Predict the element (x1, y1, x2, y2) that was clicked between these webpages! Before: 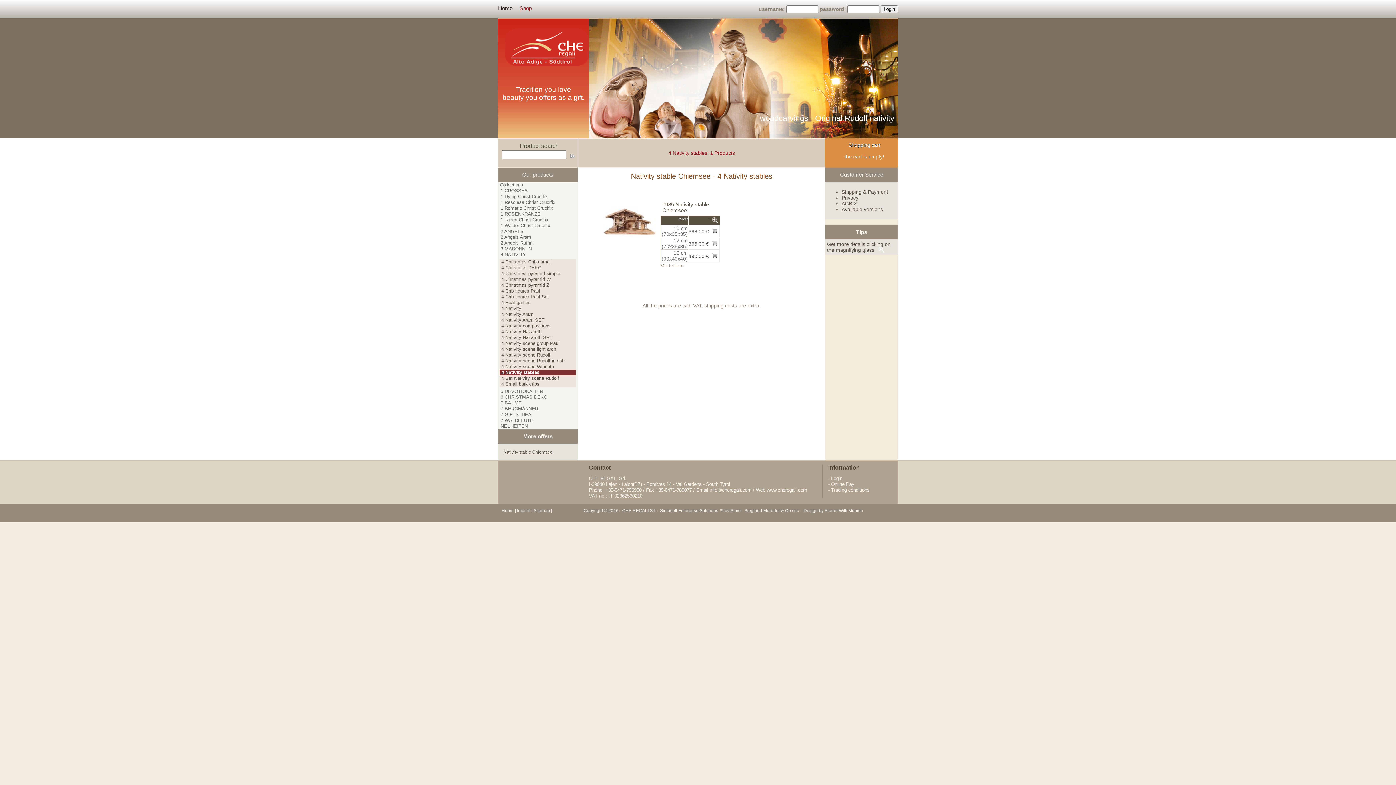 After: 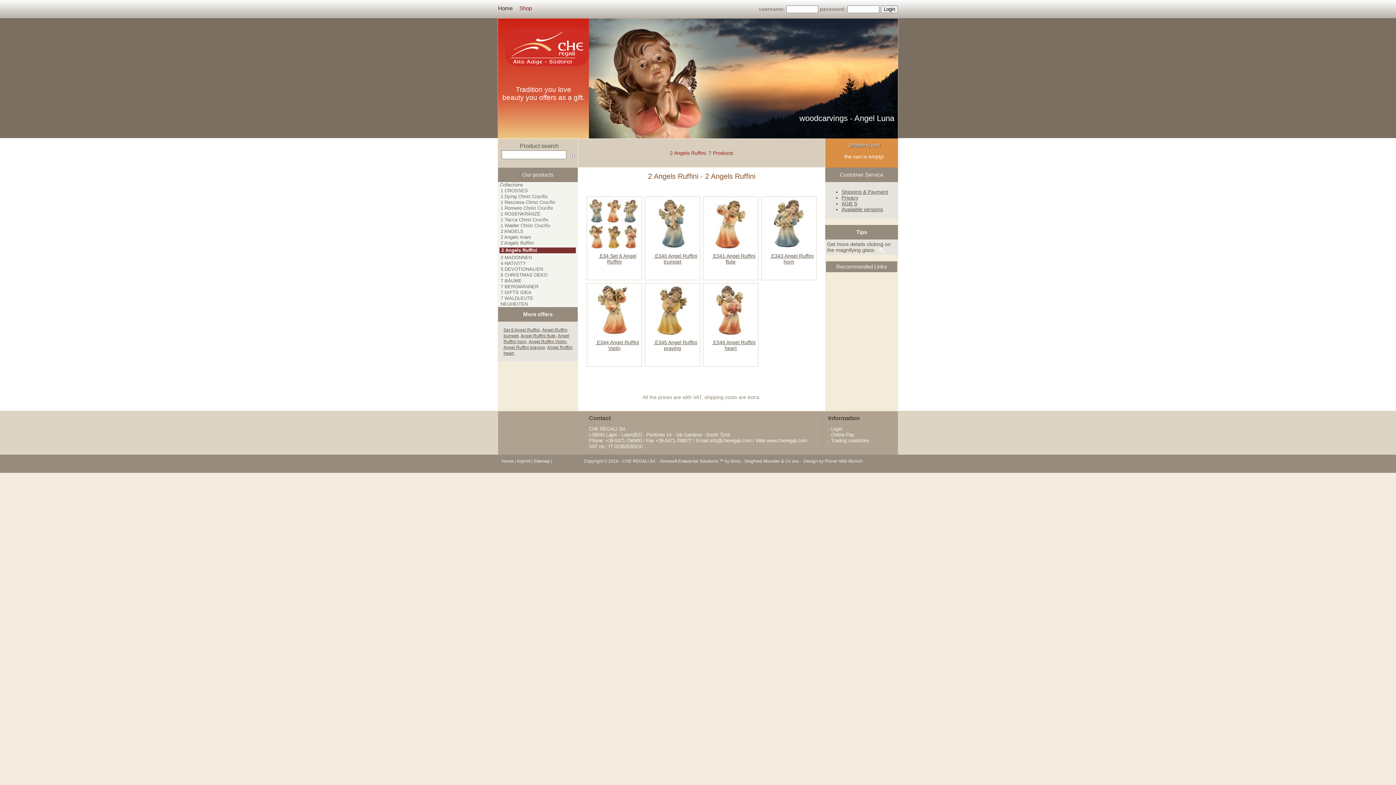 Action: bbox: (498, 240, 533, 245) label: 2 Angels Ruffini